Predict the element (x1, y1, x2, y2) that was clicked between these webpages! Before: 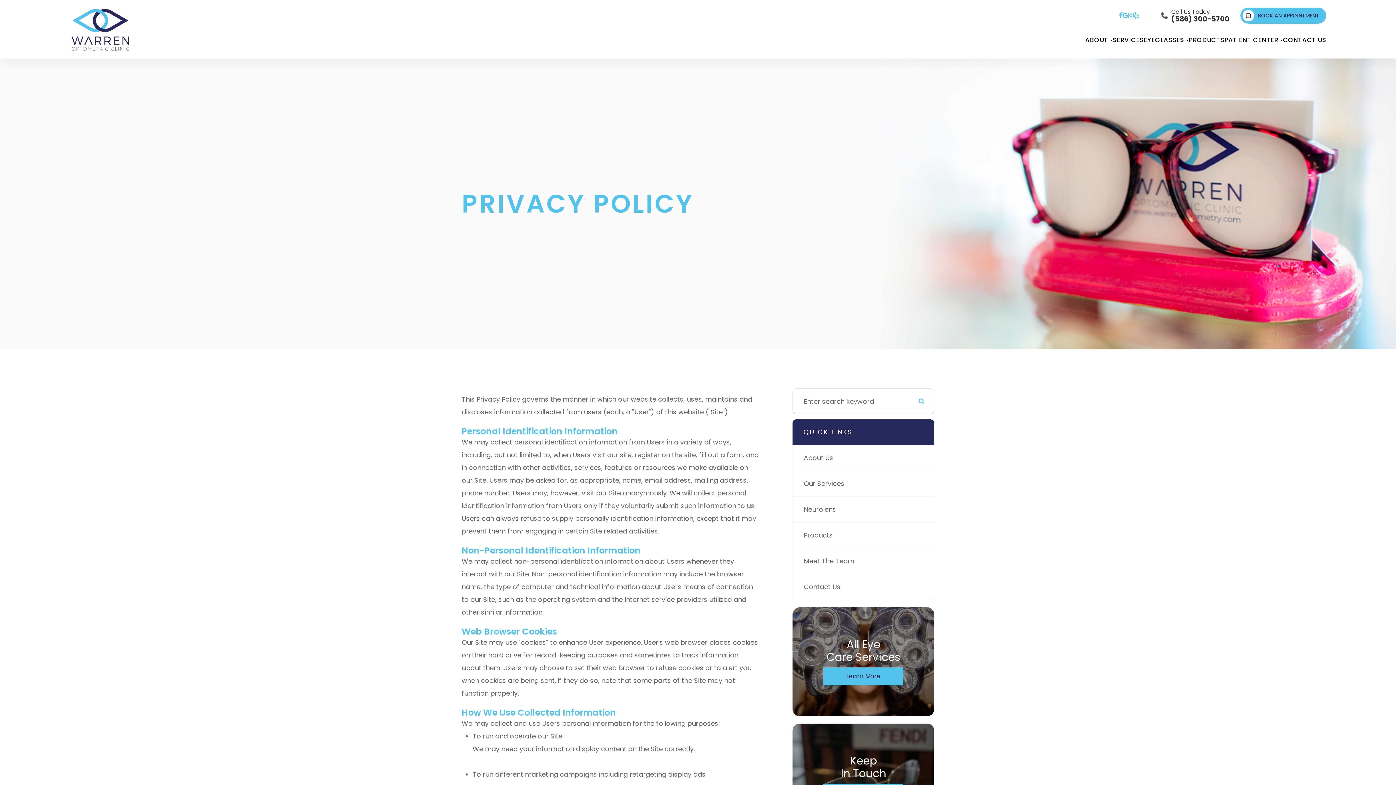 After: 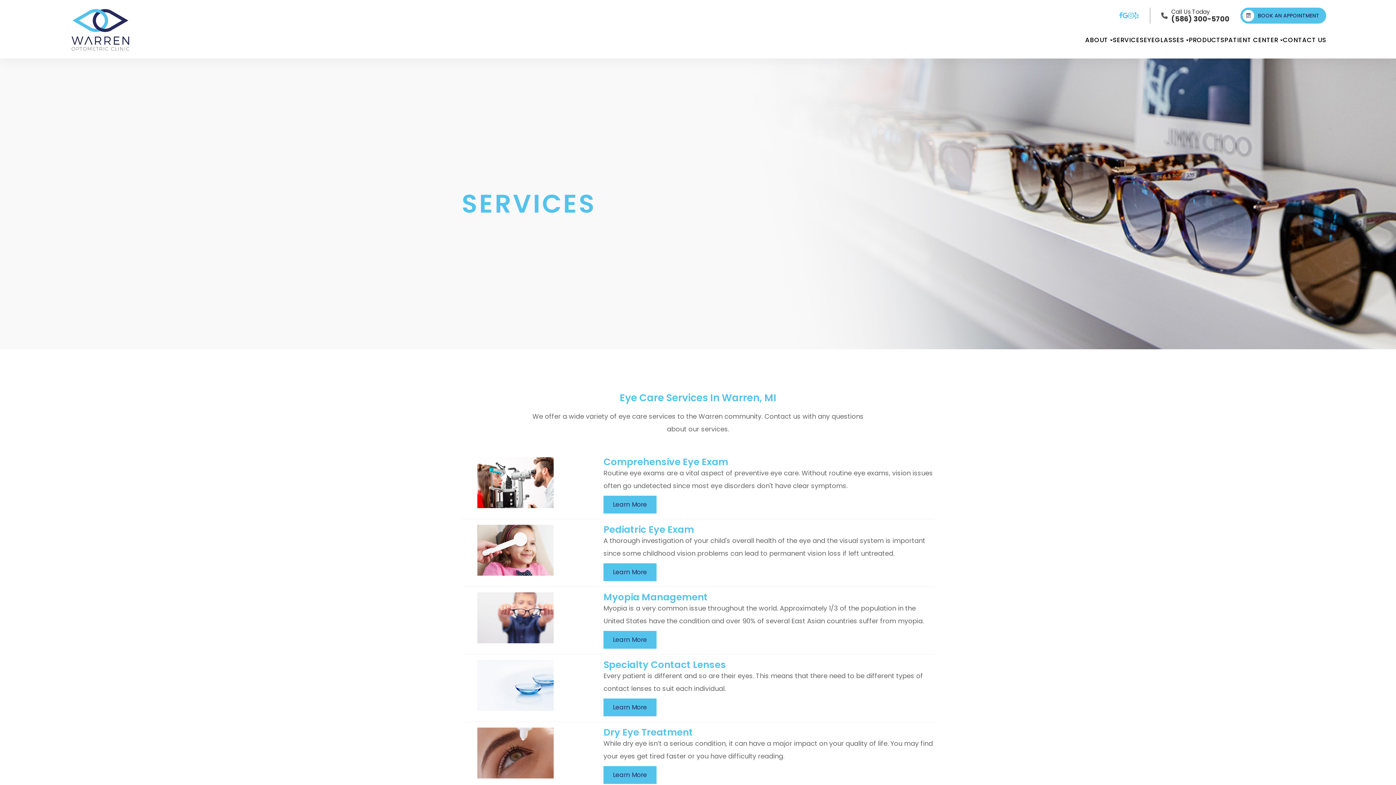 Action: label: Our Services bbox: (793, 471, 934, 496)